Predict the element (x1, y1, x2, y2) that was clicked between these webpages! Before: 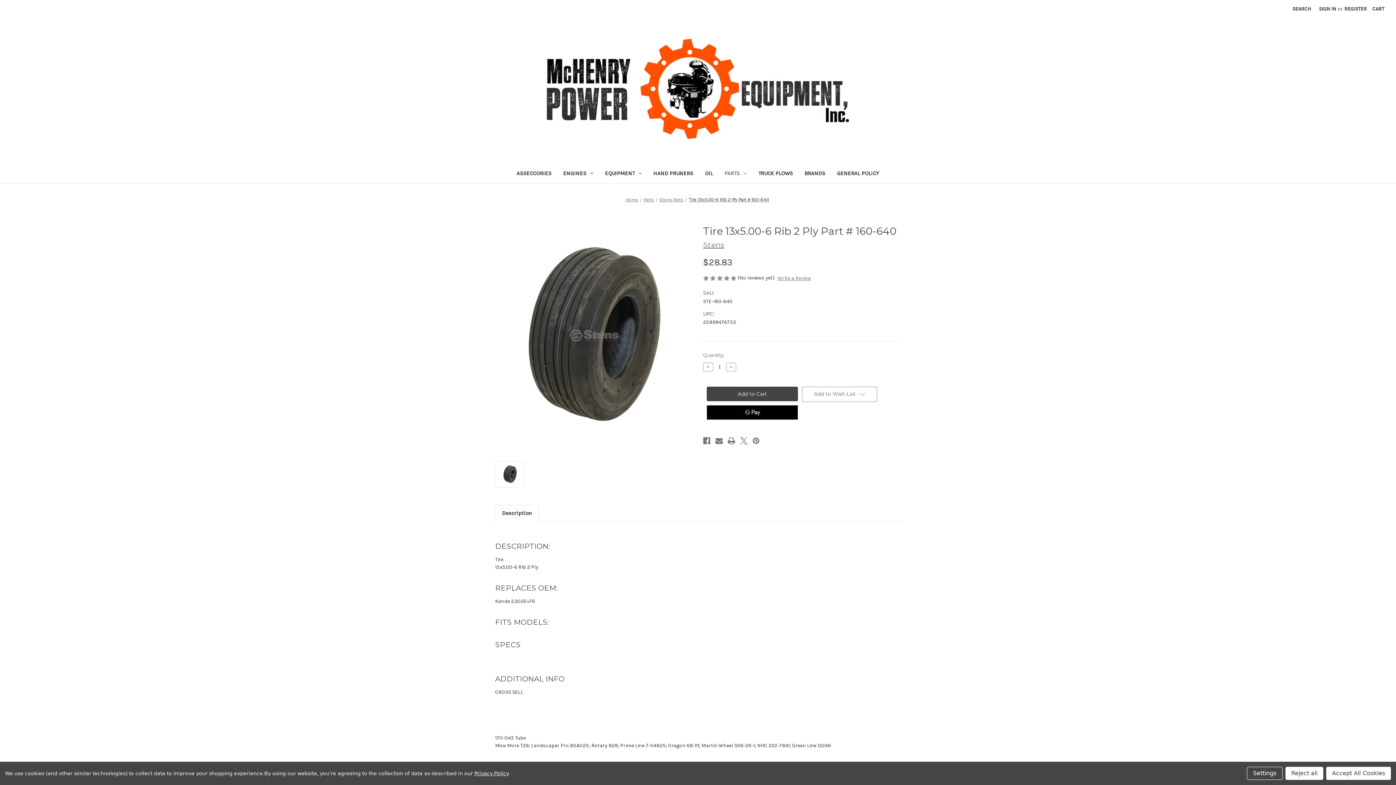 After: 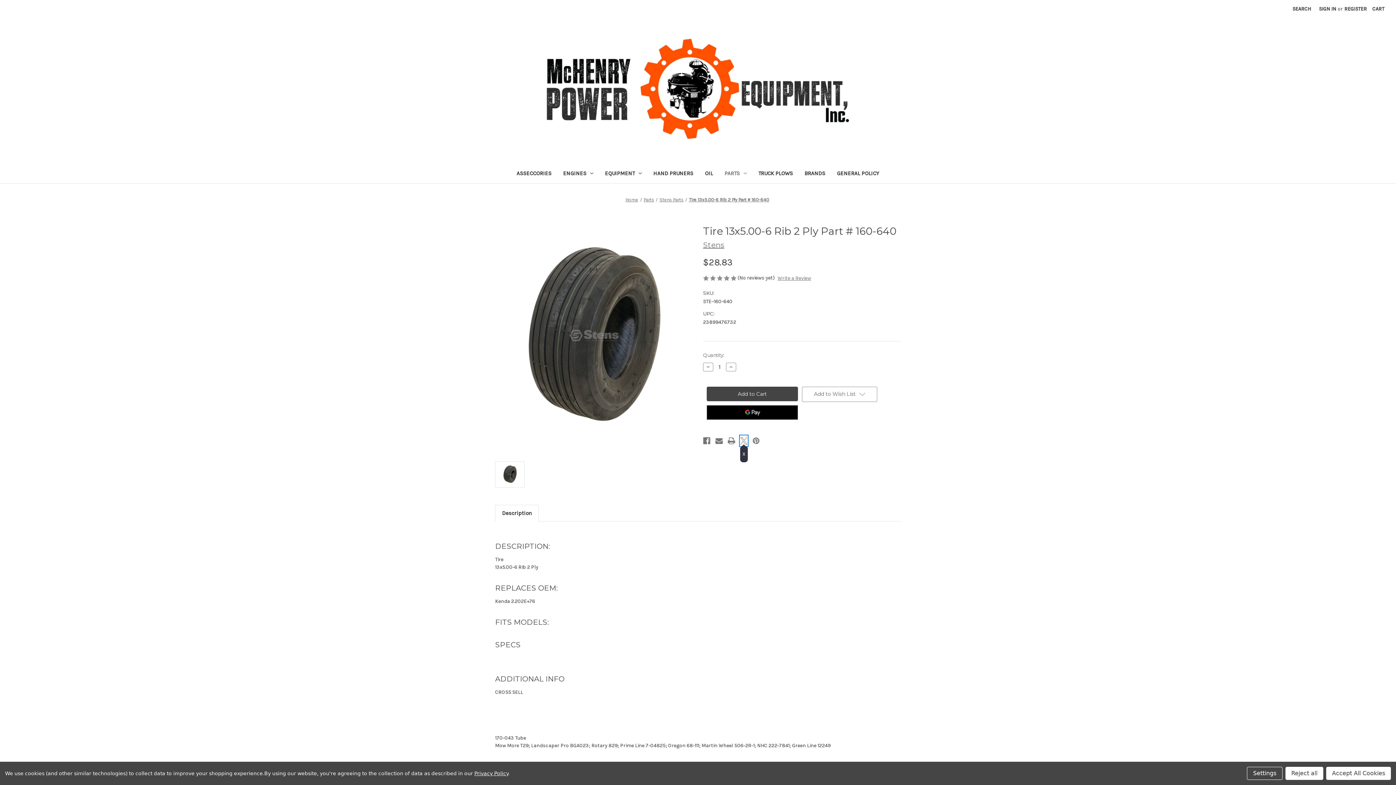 Action: label: X bbox: (740, 436, 747, 446)